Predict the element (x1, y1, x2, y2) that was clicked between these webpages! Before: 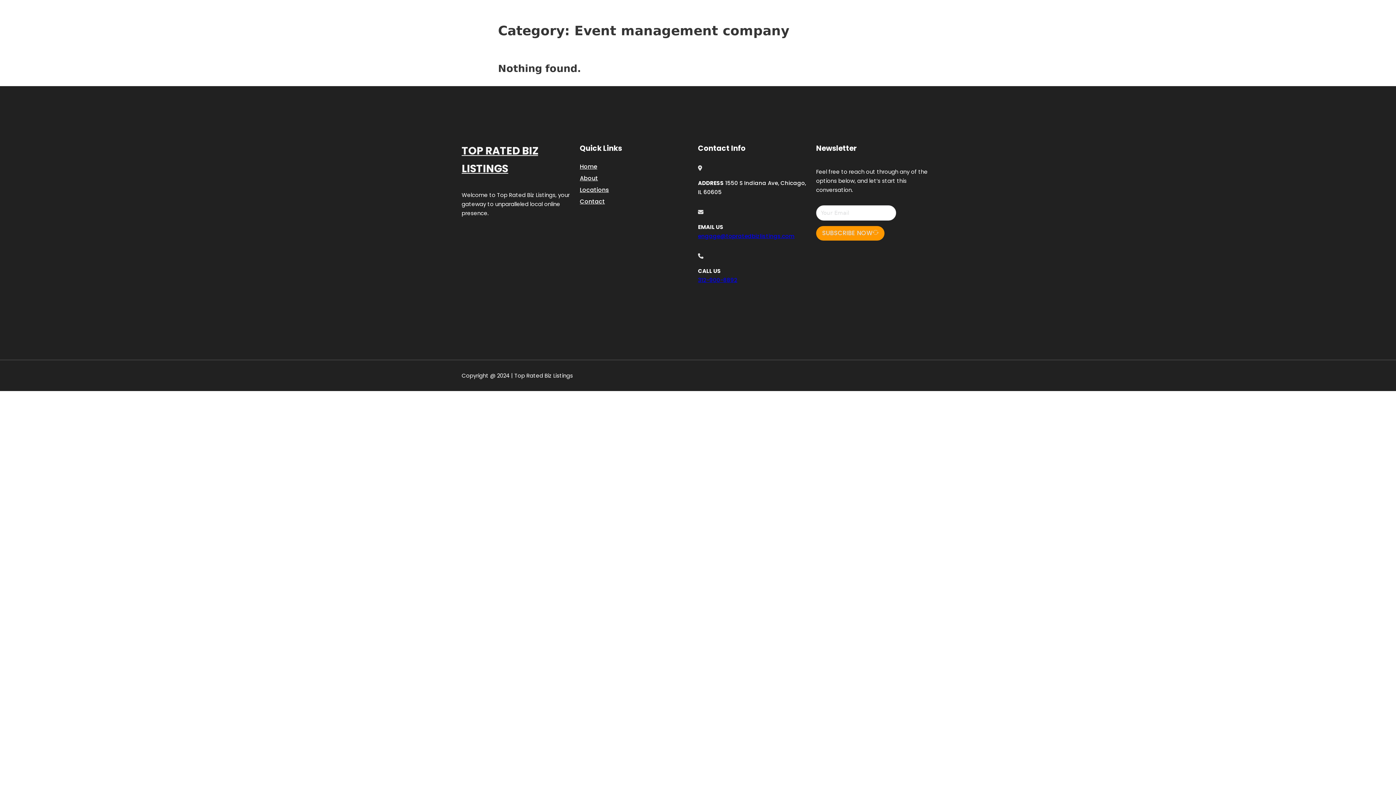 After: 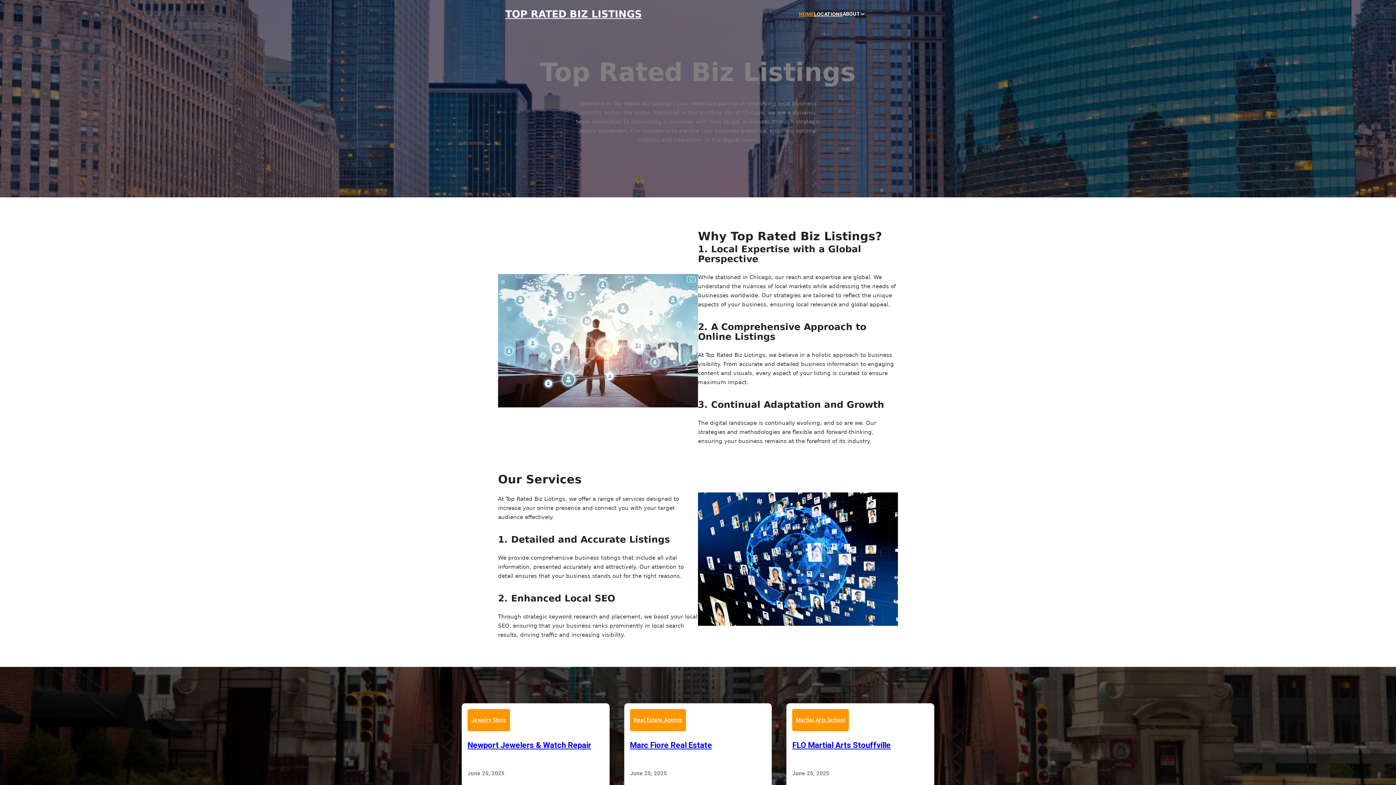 Action: label: TOP RATED BIZ LISTINGS bbox: (505, 8, 641, 19)